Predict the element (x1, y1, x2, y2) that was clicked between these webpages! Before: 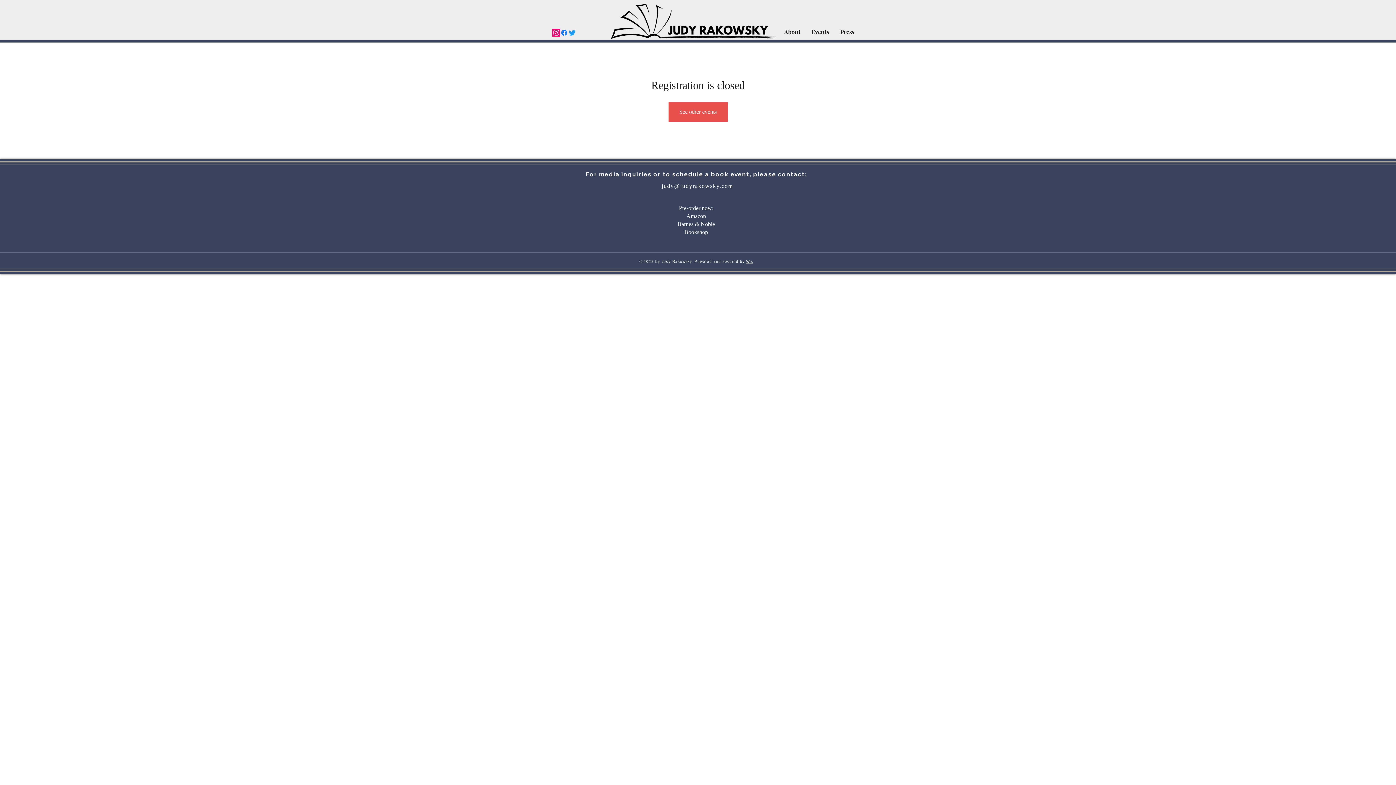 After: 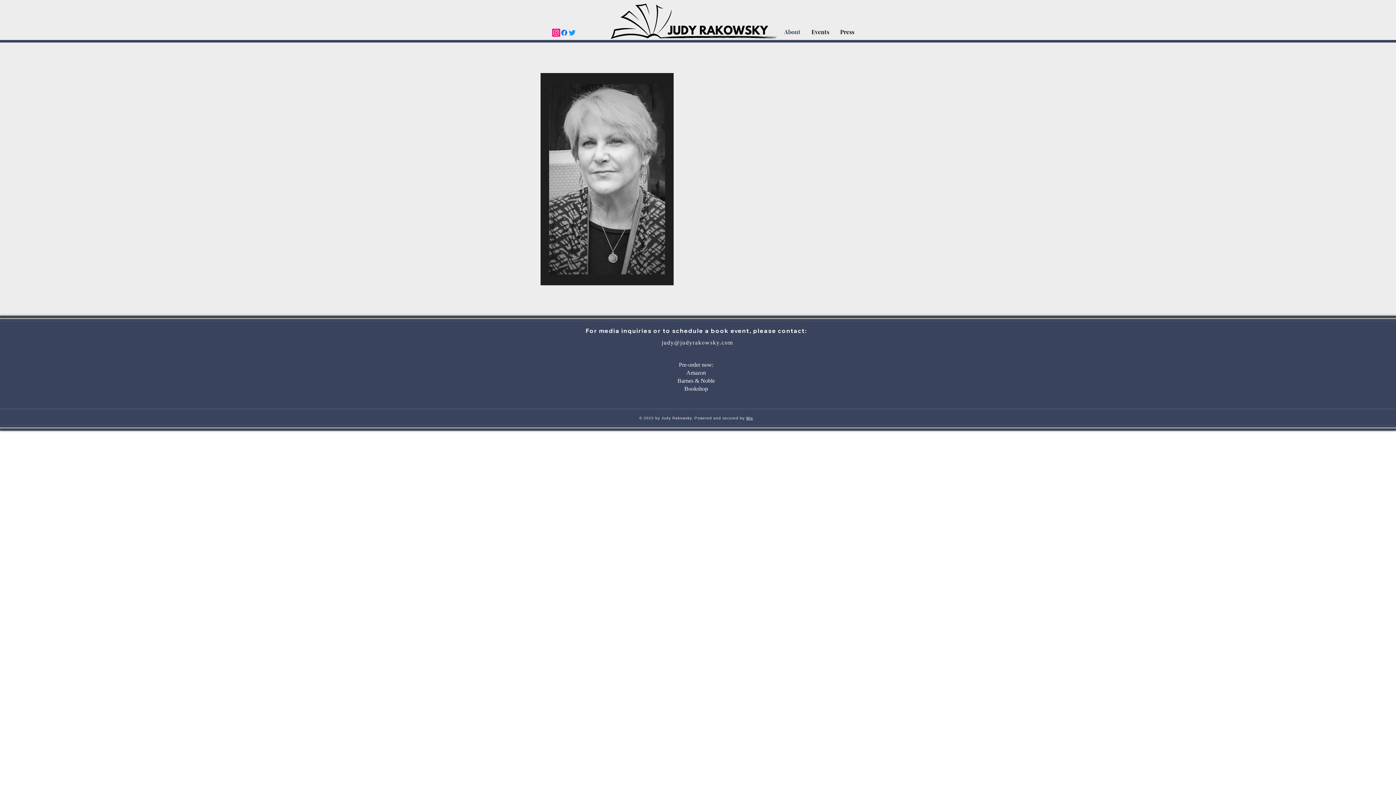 Action: label: About bbox: (778, 26, 806, 36)